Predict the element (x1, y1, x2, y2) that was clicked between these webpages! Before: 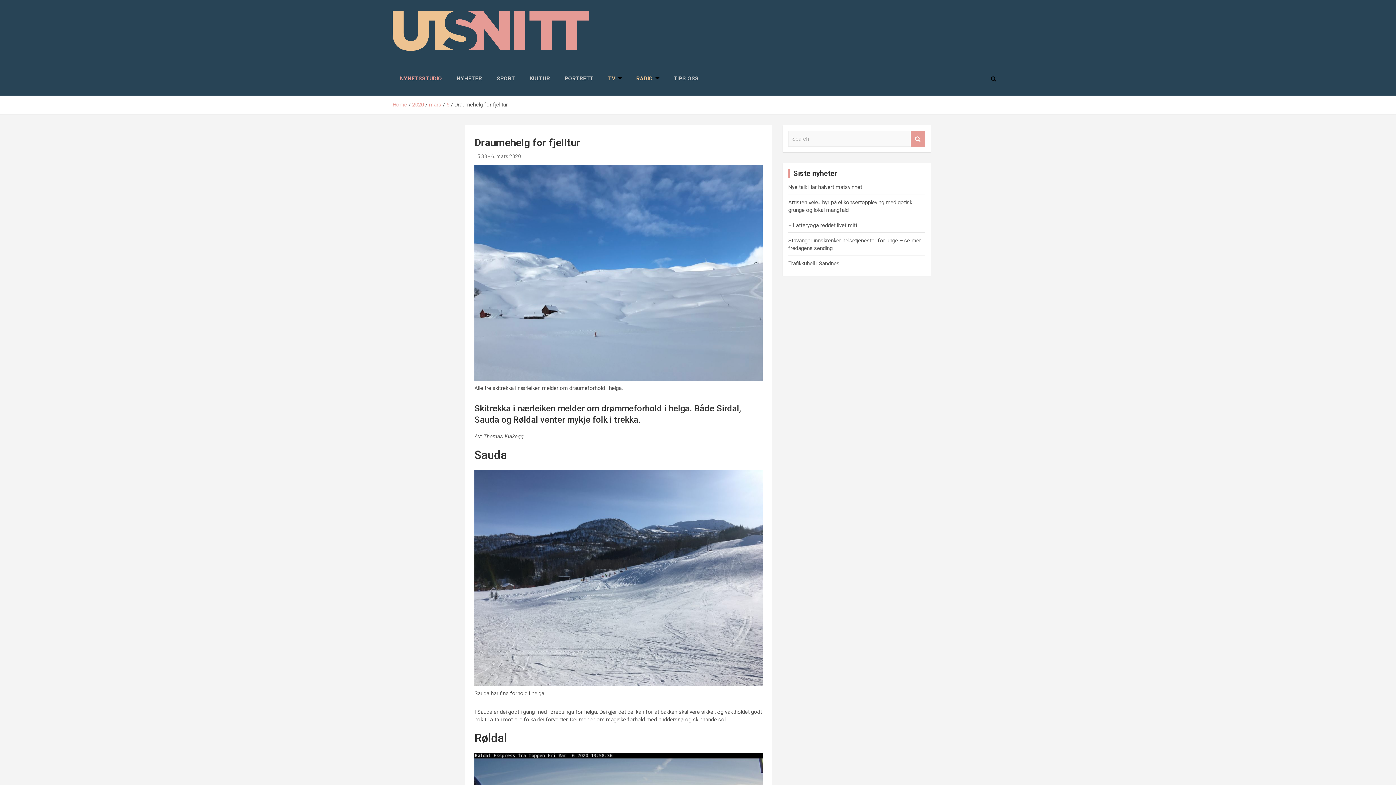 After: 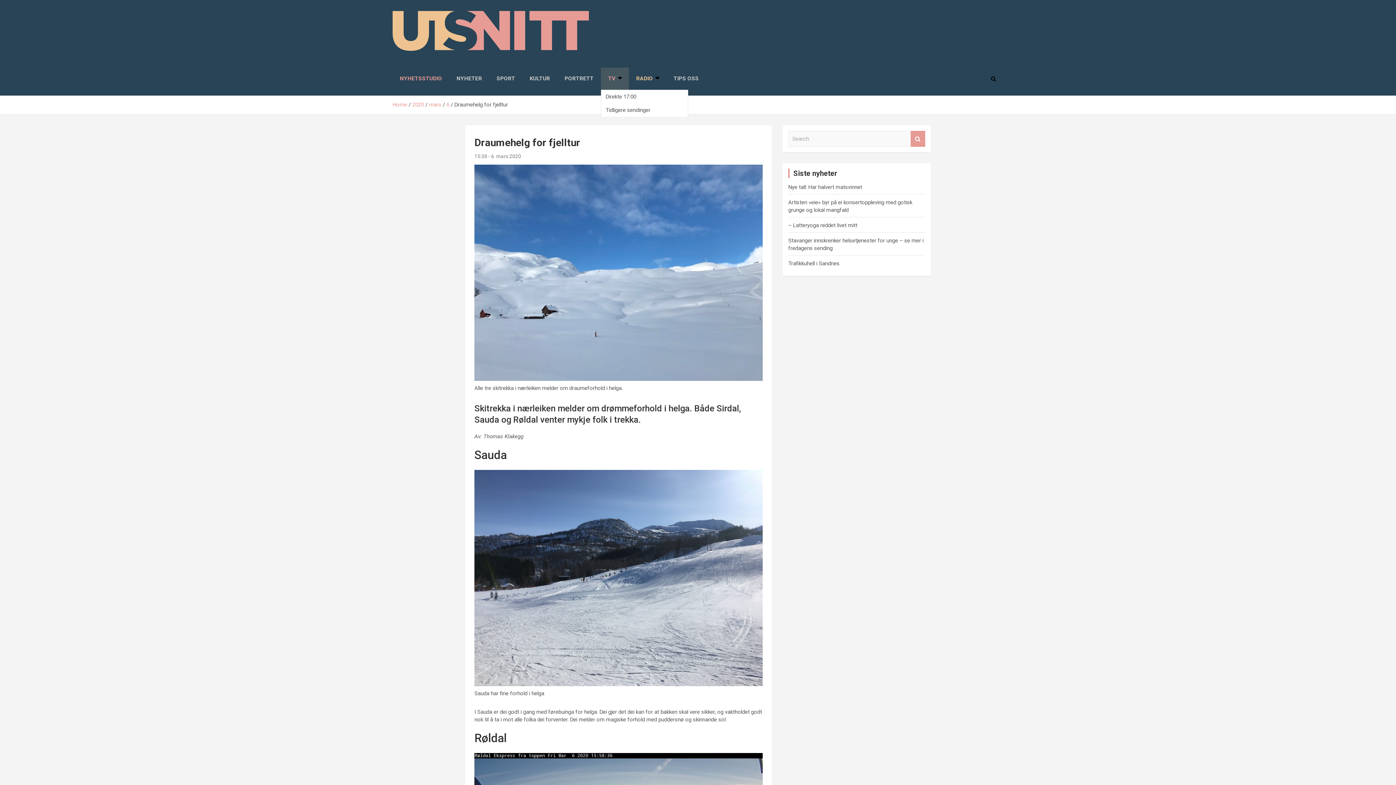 Action: label: TV bbox: (601, 67, 629, 89)